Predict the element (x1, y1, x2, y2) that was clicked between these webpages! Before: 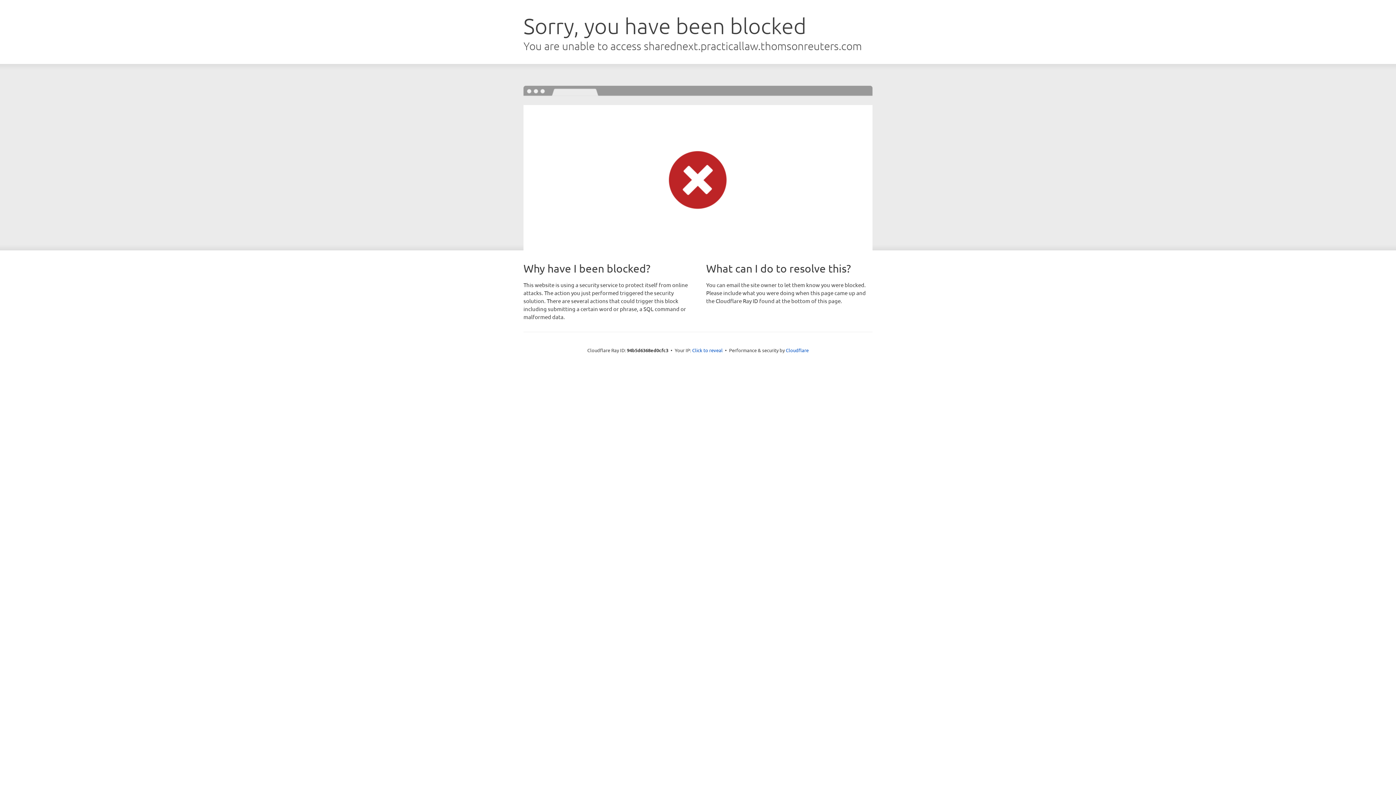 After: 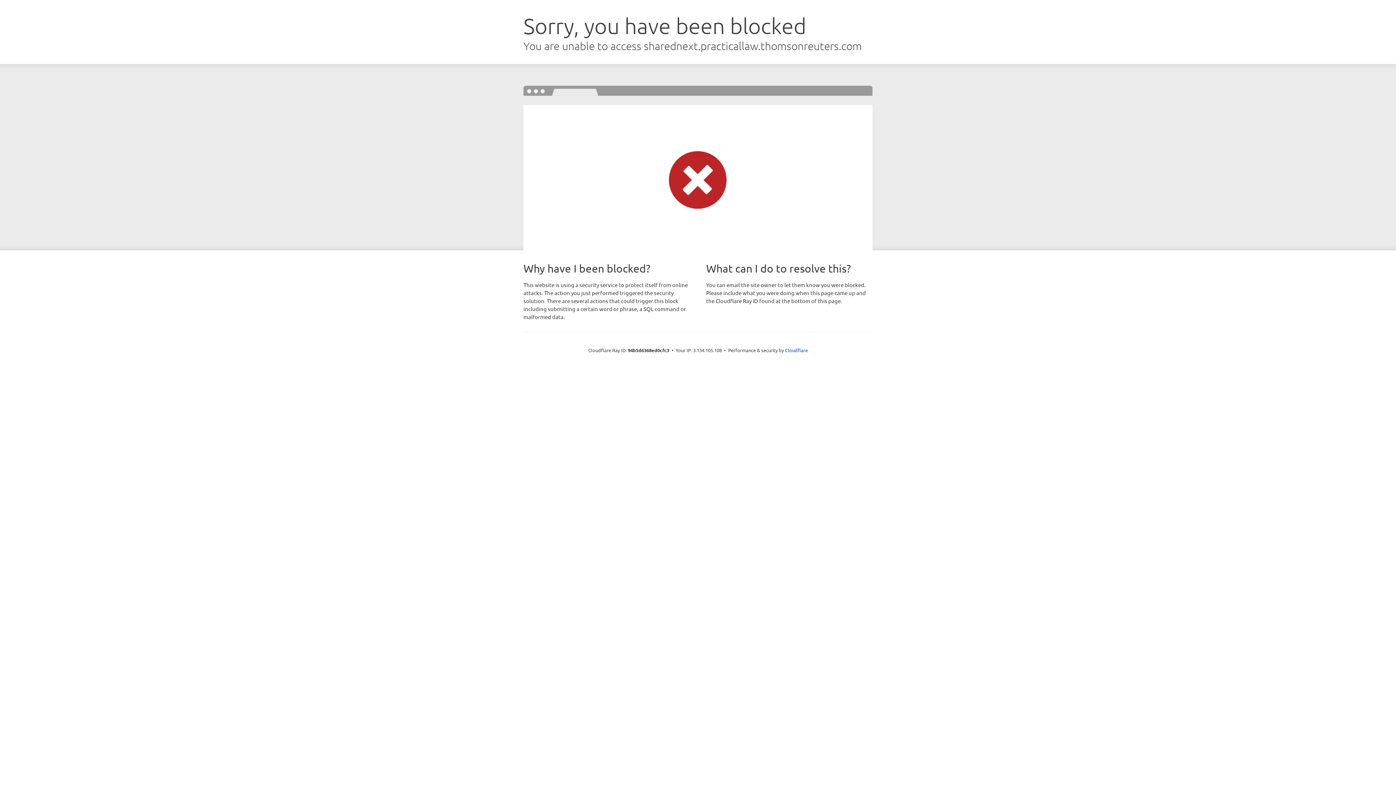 Action: label: Click to reveal bbox: (692, 346, 722, 353)